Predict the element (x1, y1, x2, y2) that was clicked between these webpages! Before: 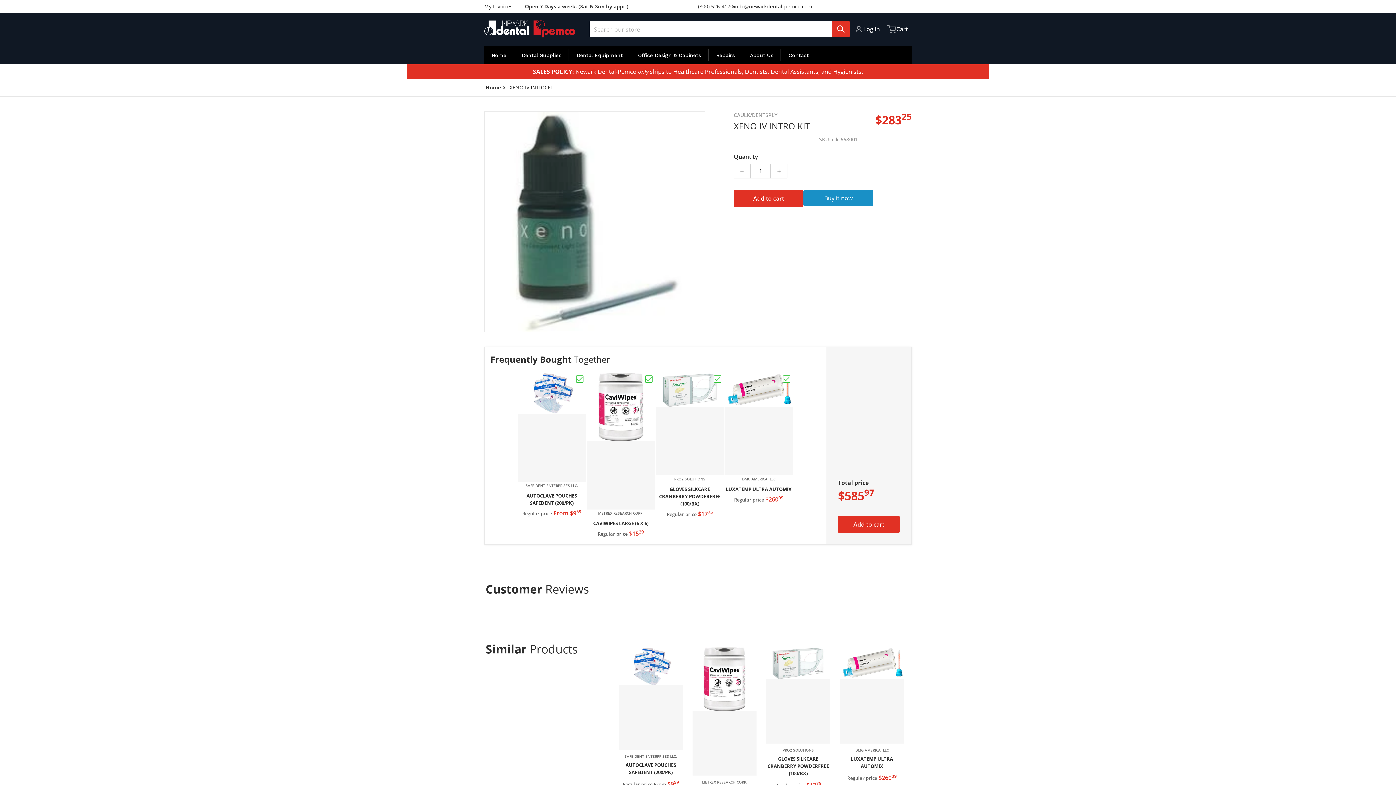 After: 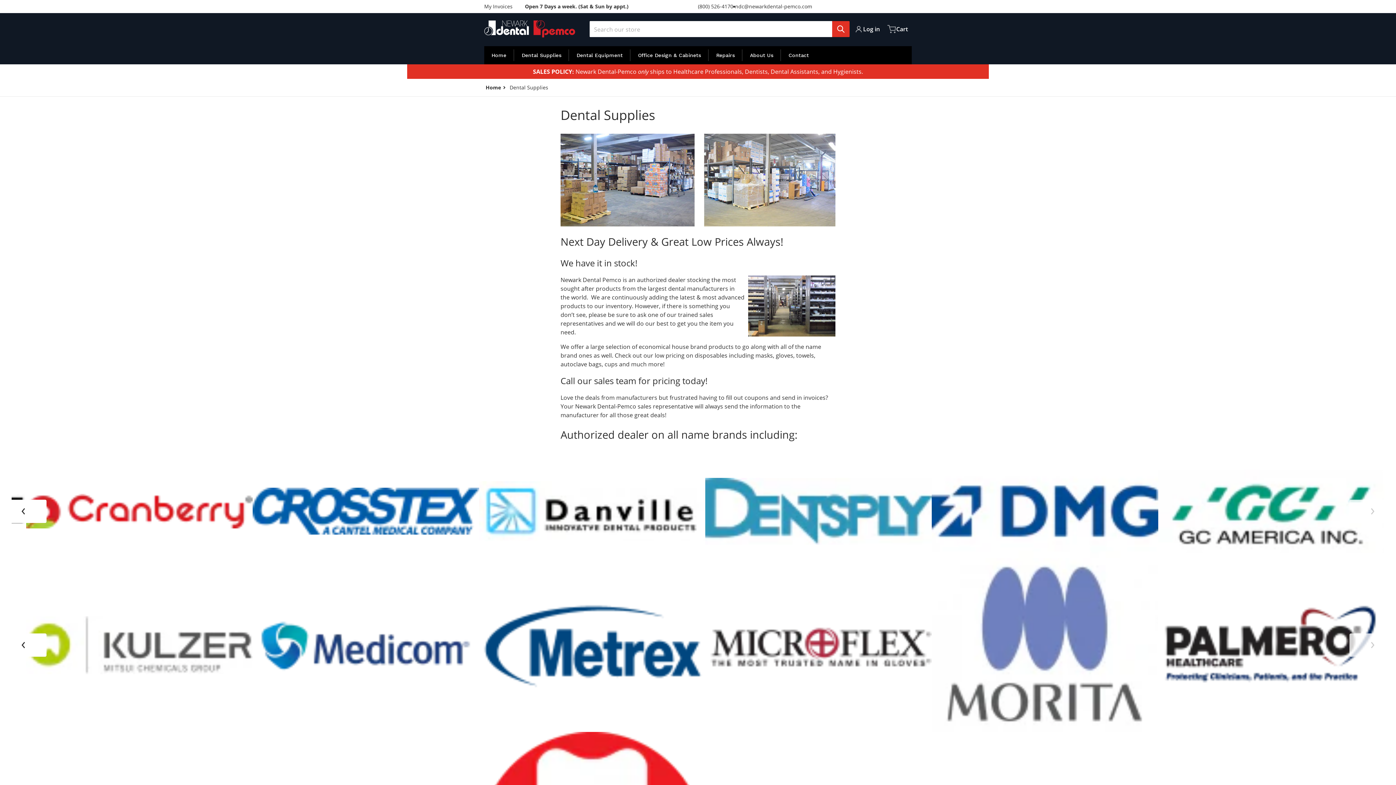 Action: label: Dental Supplies bbox: (514, 46, 568, 64)